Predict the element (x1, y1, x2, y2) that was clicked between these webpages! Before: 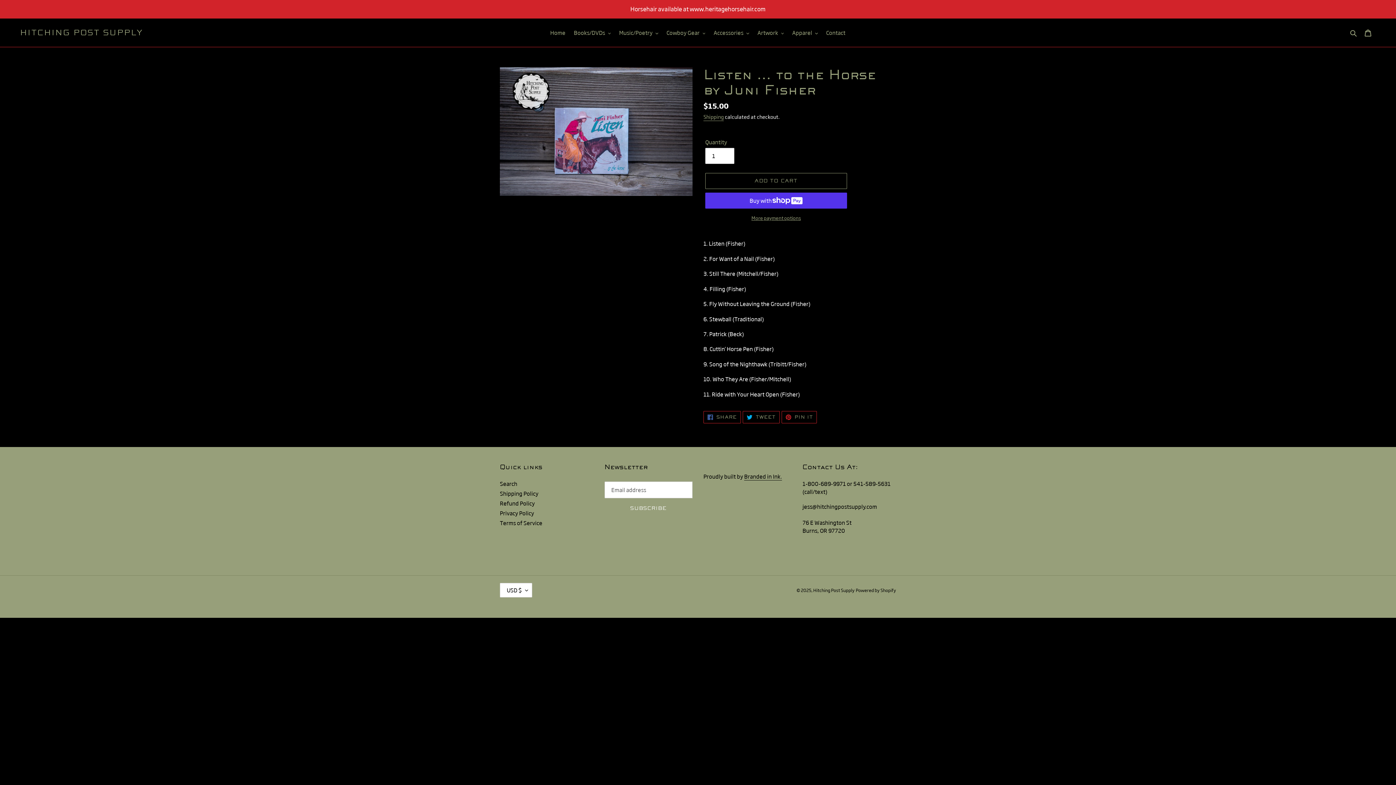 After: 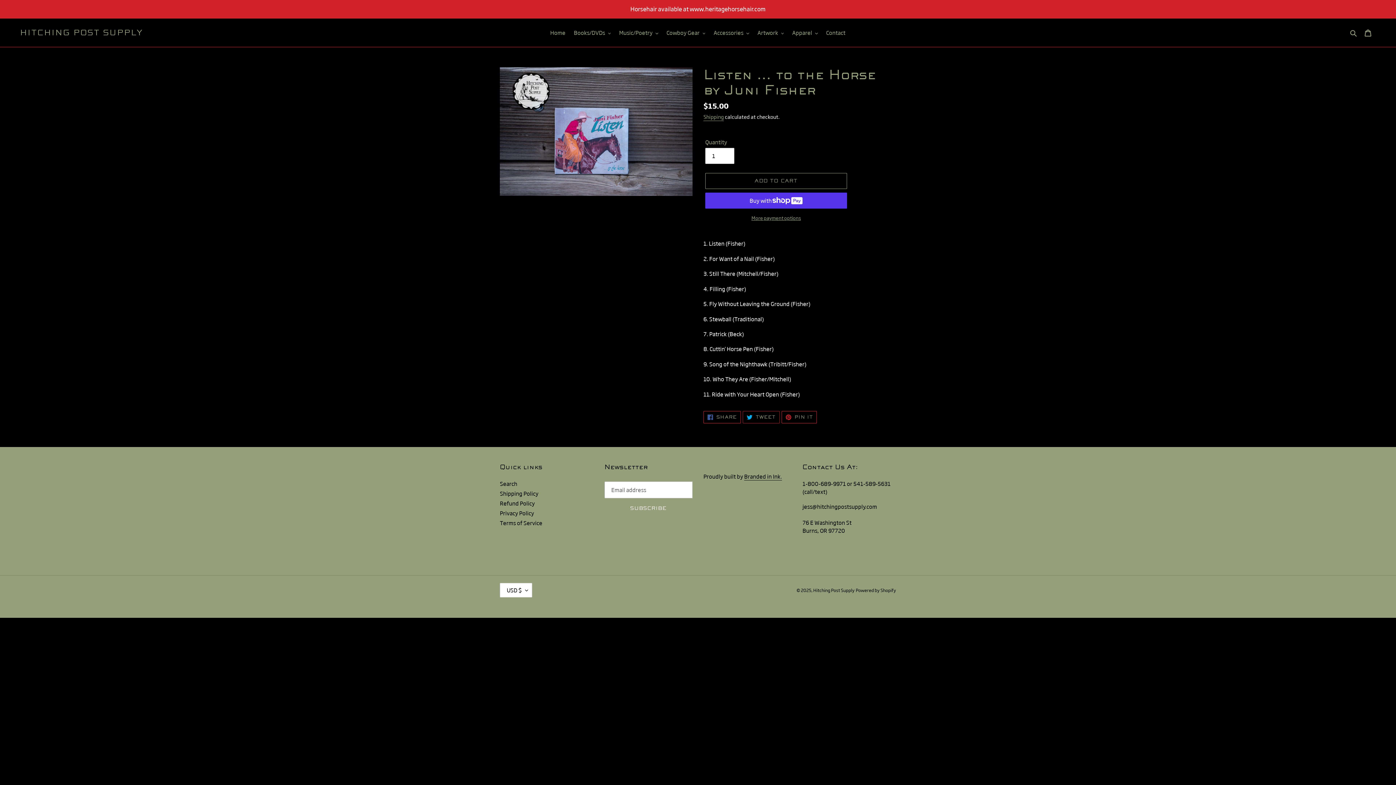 Action: label:  TWEET
TWEET ON TWITTER bbox: (742, 411, 779, 423)